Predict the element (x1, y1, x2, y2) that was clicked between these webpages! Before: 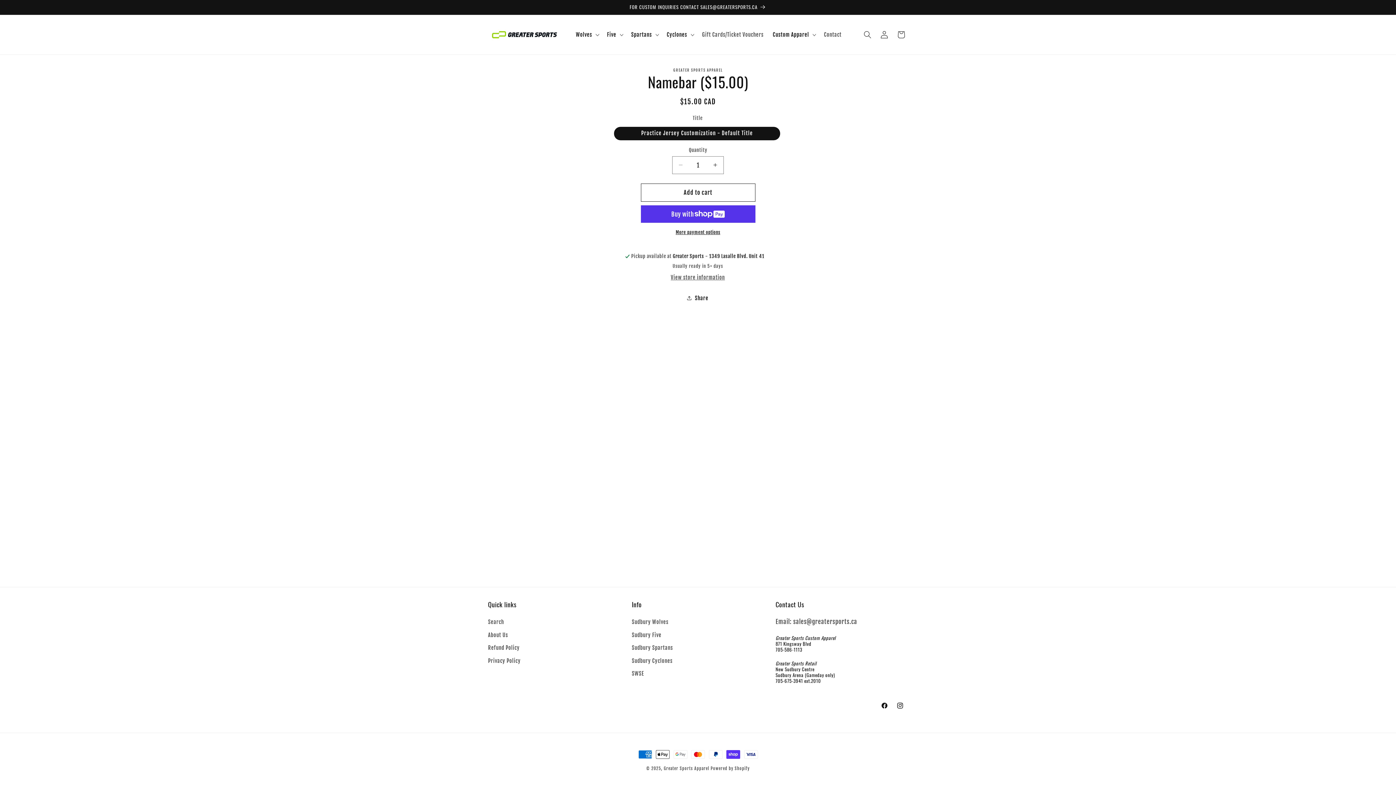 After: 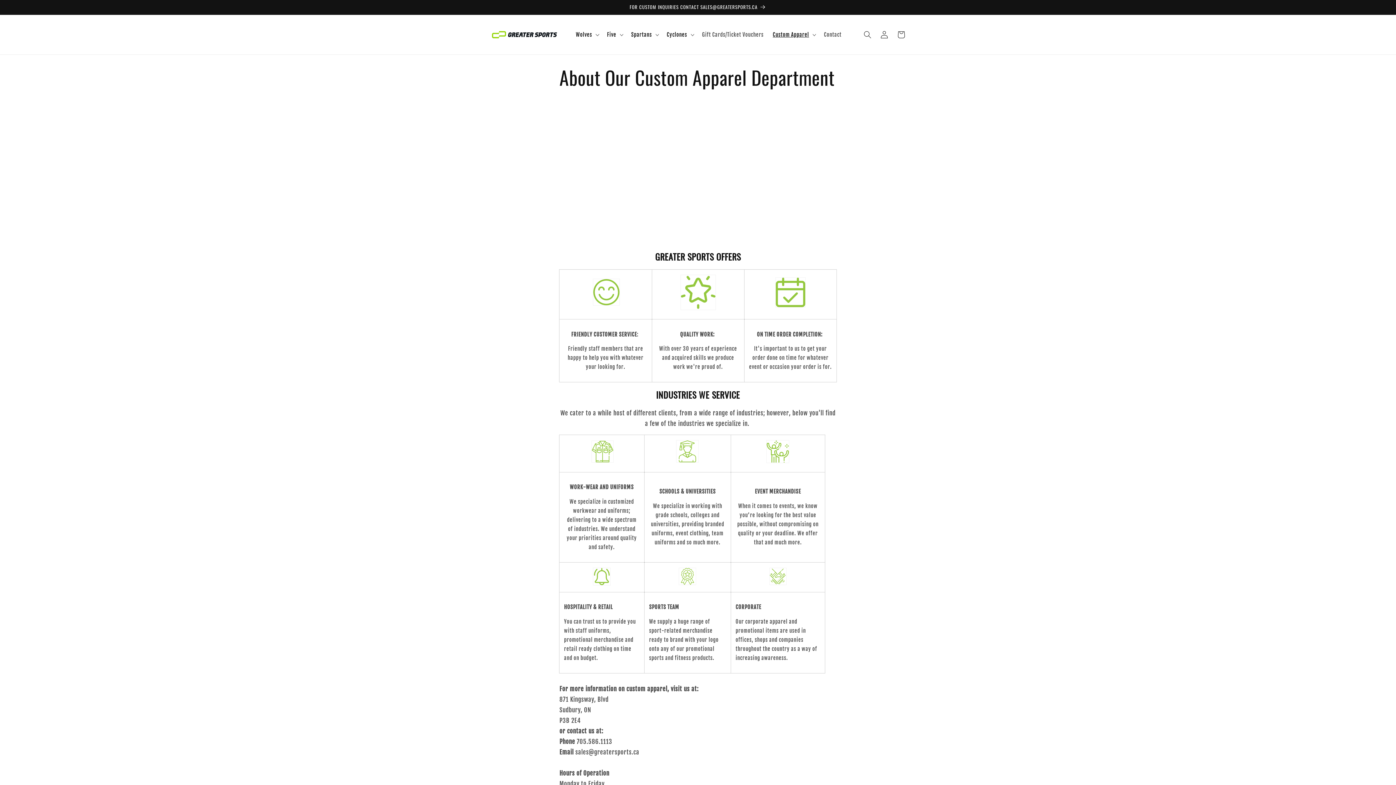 Action: label: FOR CUSTOM INQUIRIES CONTACT SALES@GREATERSPORTS.CA bbox: (481, 0, 915, 14)